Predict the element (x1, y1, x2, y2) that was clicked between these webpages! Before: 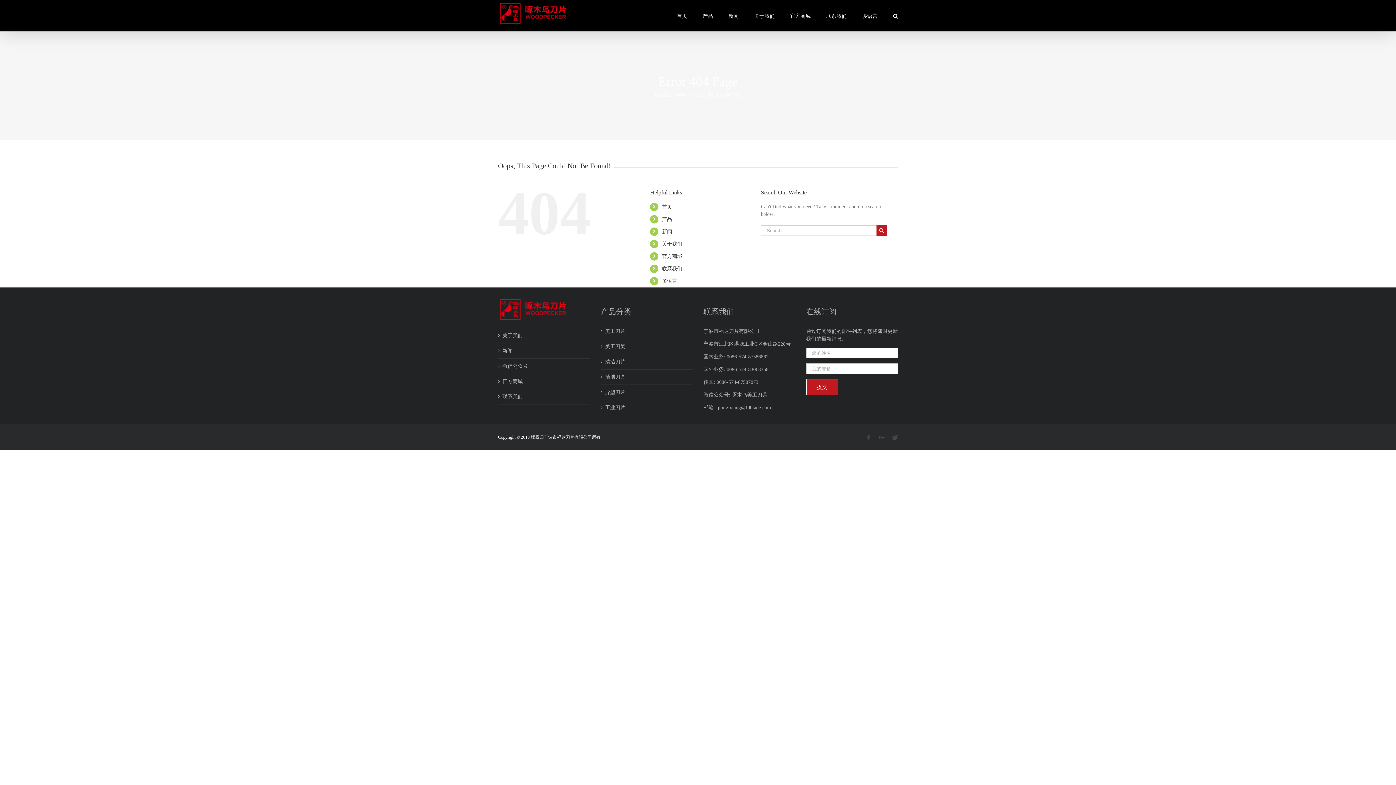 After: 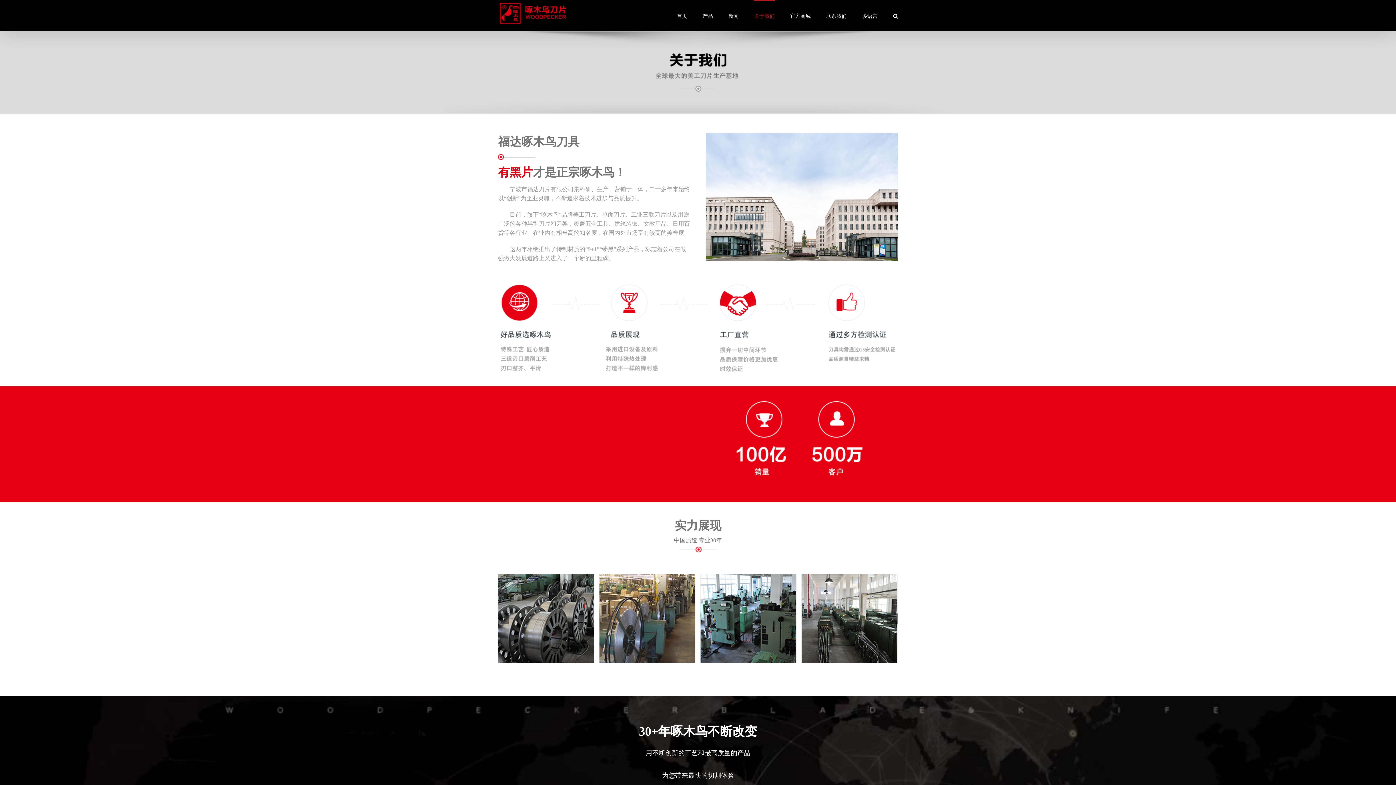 Action: label: 关于我们 bbox: (754, 0, 774, 31)